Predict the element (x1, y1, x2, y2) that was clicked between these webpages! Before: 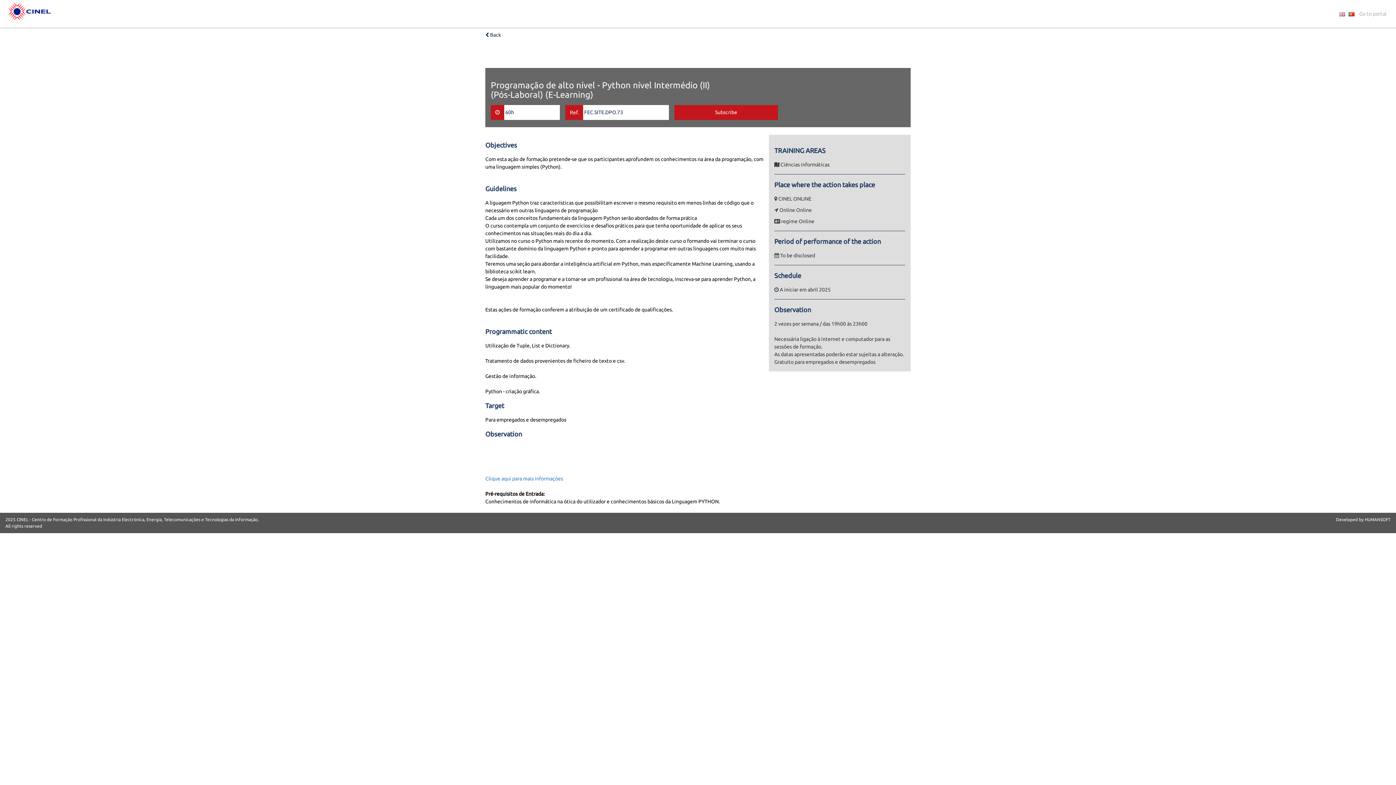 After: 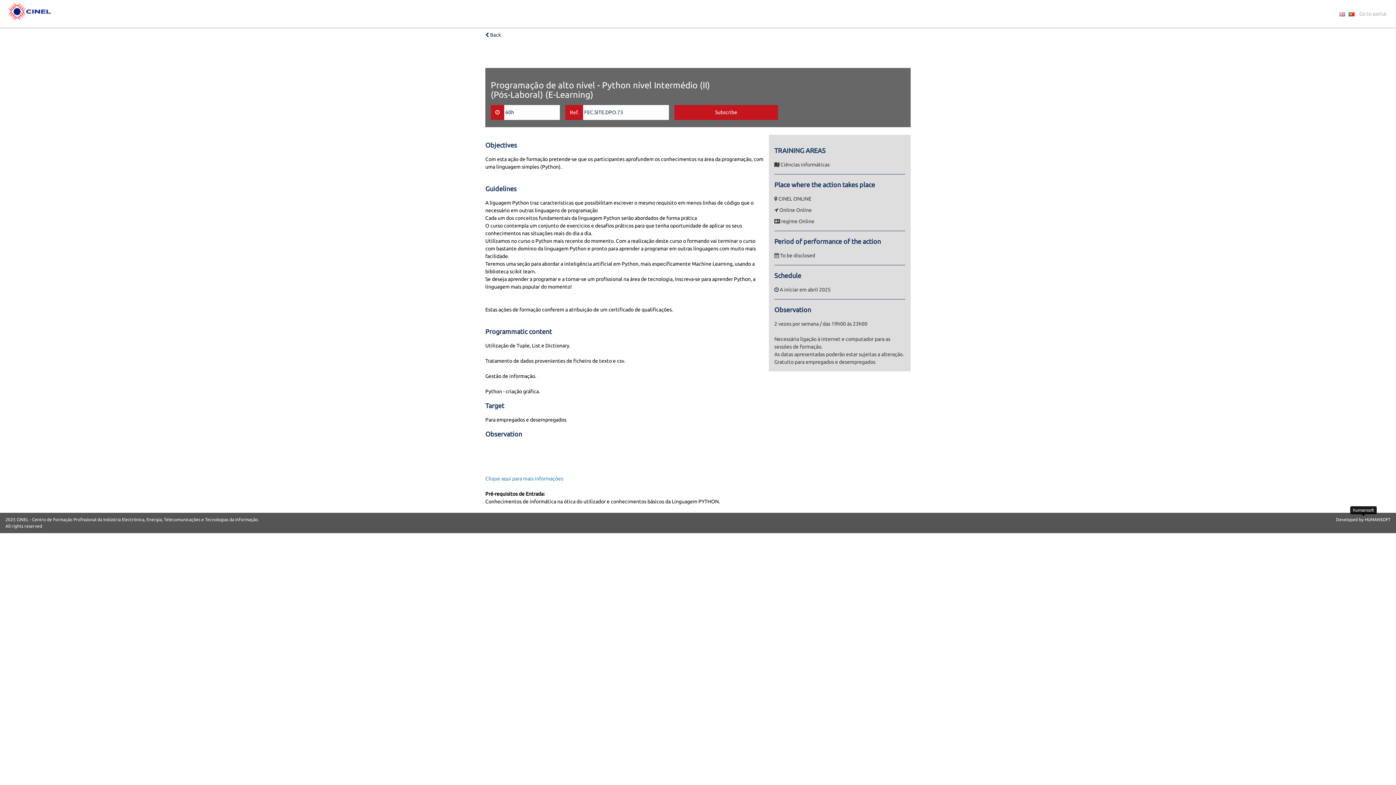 Action: label: Developed by HUMANSOFT bbox: (1336, 517, 1390, 522)